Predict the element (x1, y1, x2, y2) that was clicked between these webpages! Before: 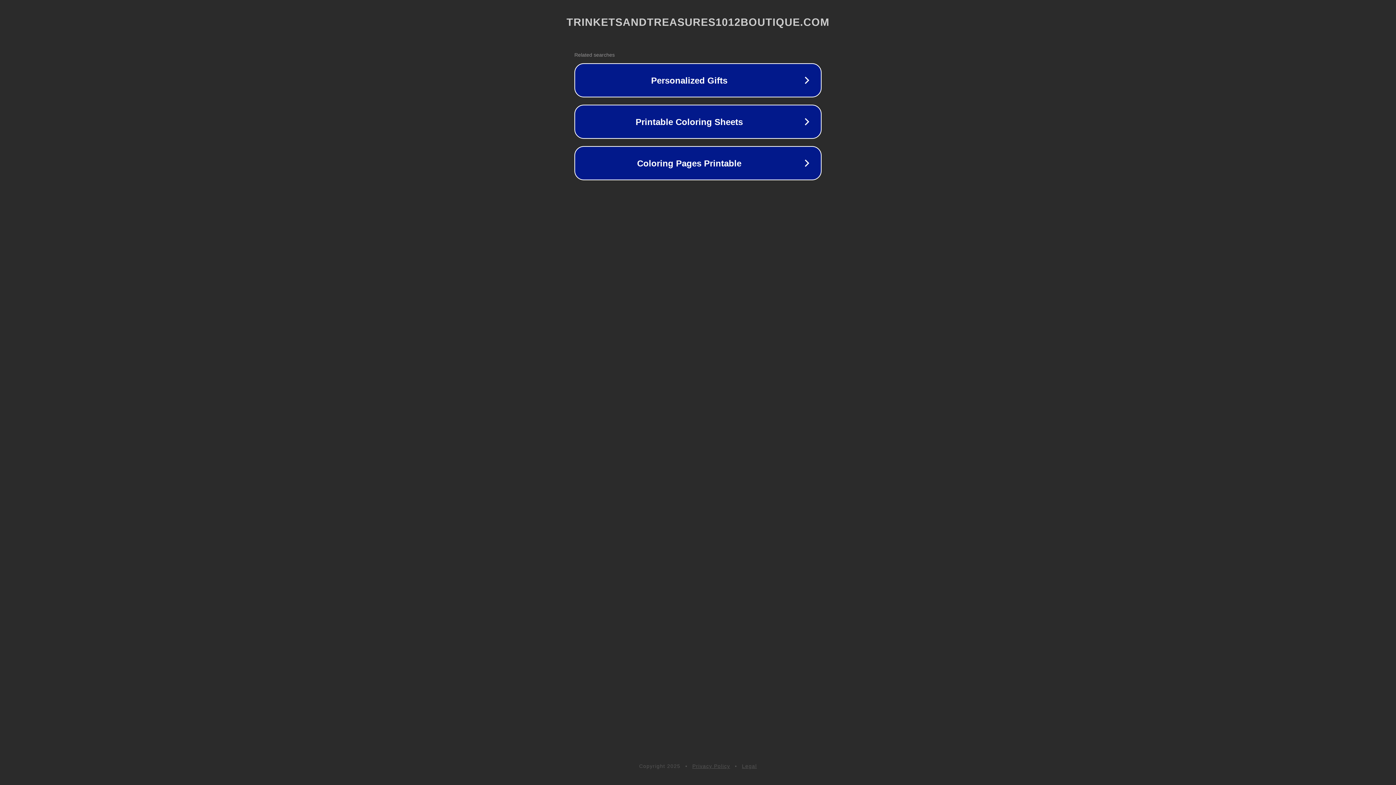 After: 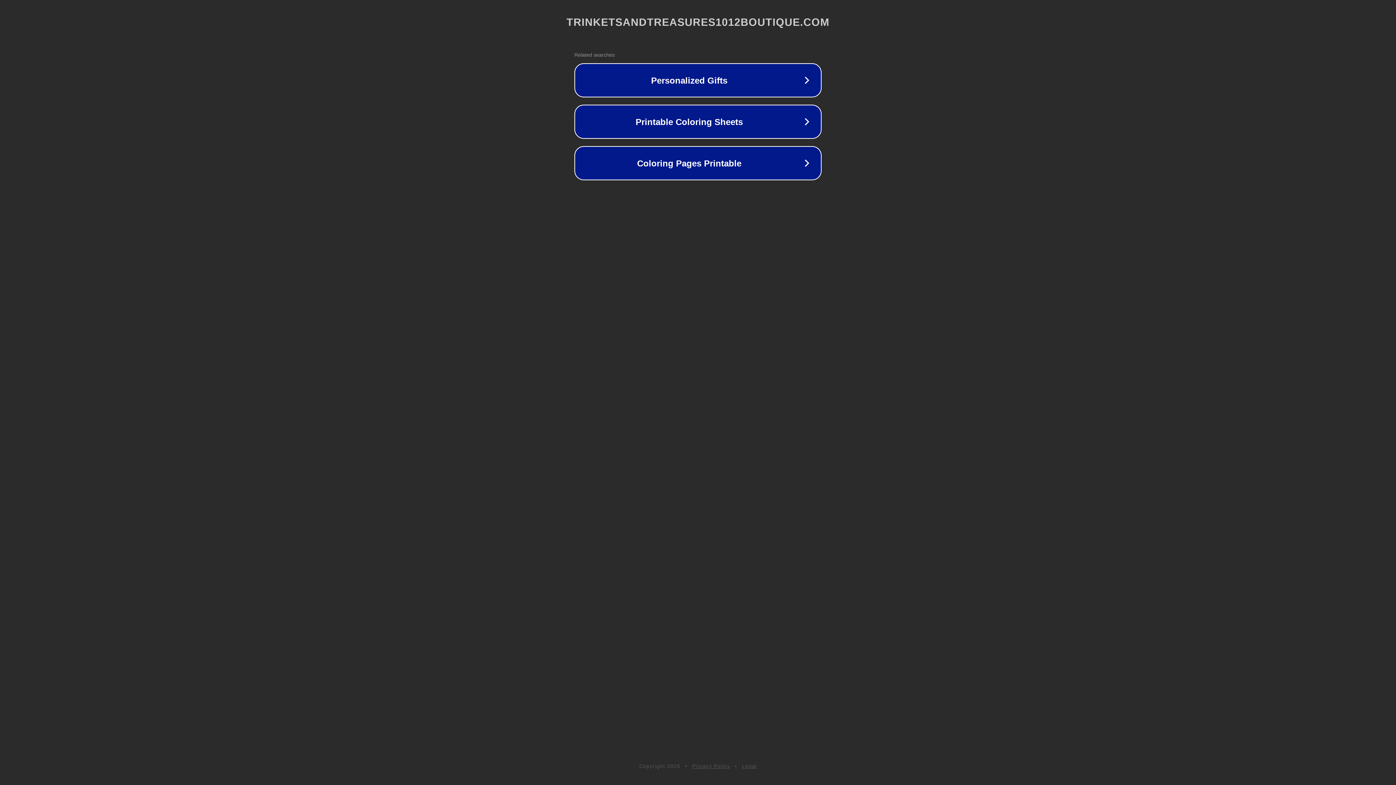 Action: label: Privacy Policy bbox: (692, 763, 730, 769)